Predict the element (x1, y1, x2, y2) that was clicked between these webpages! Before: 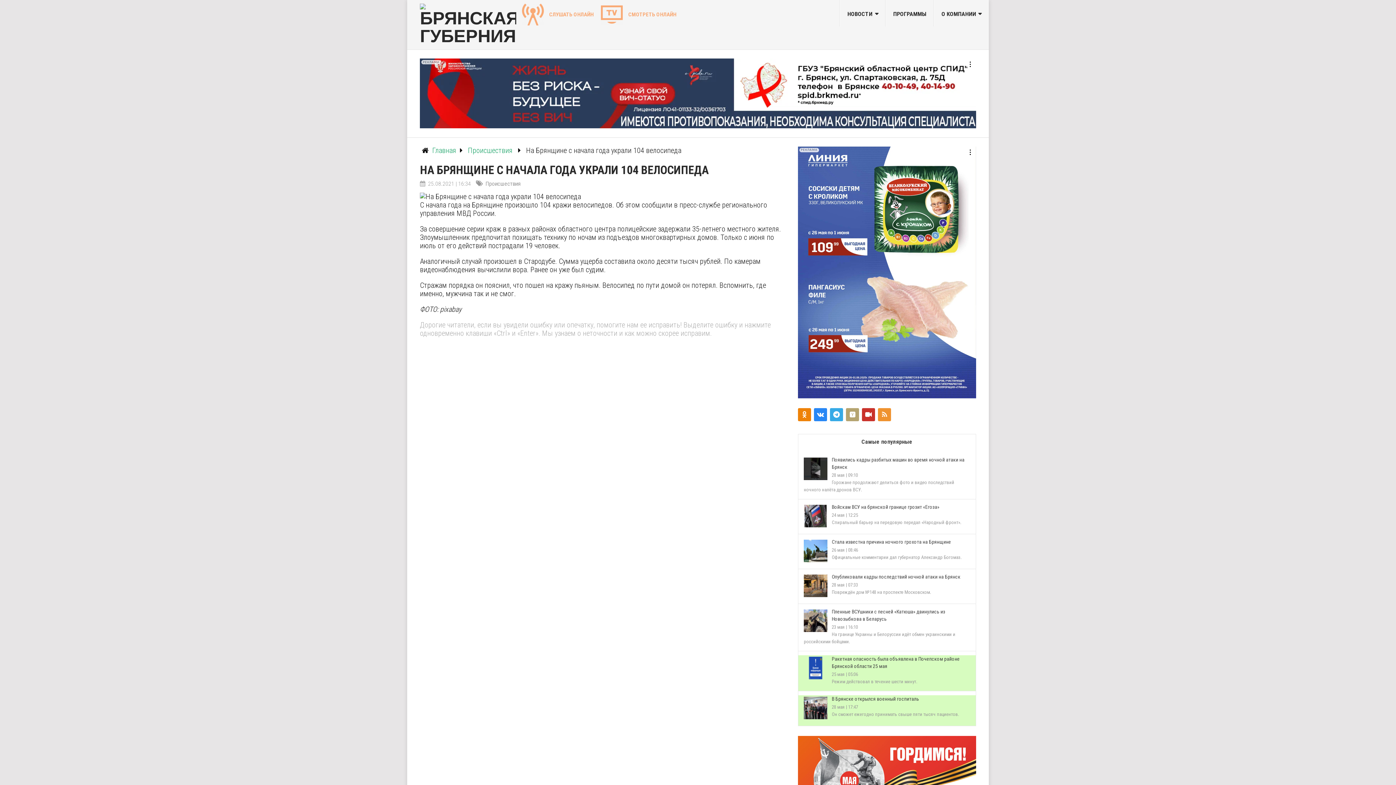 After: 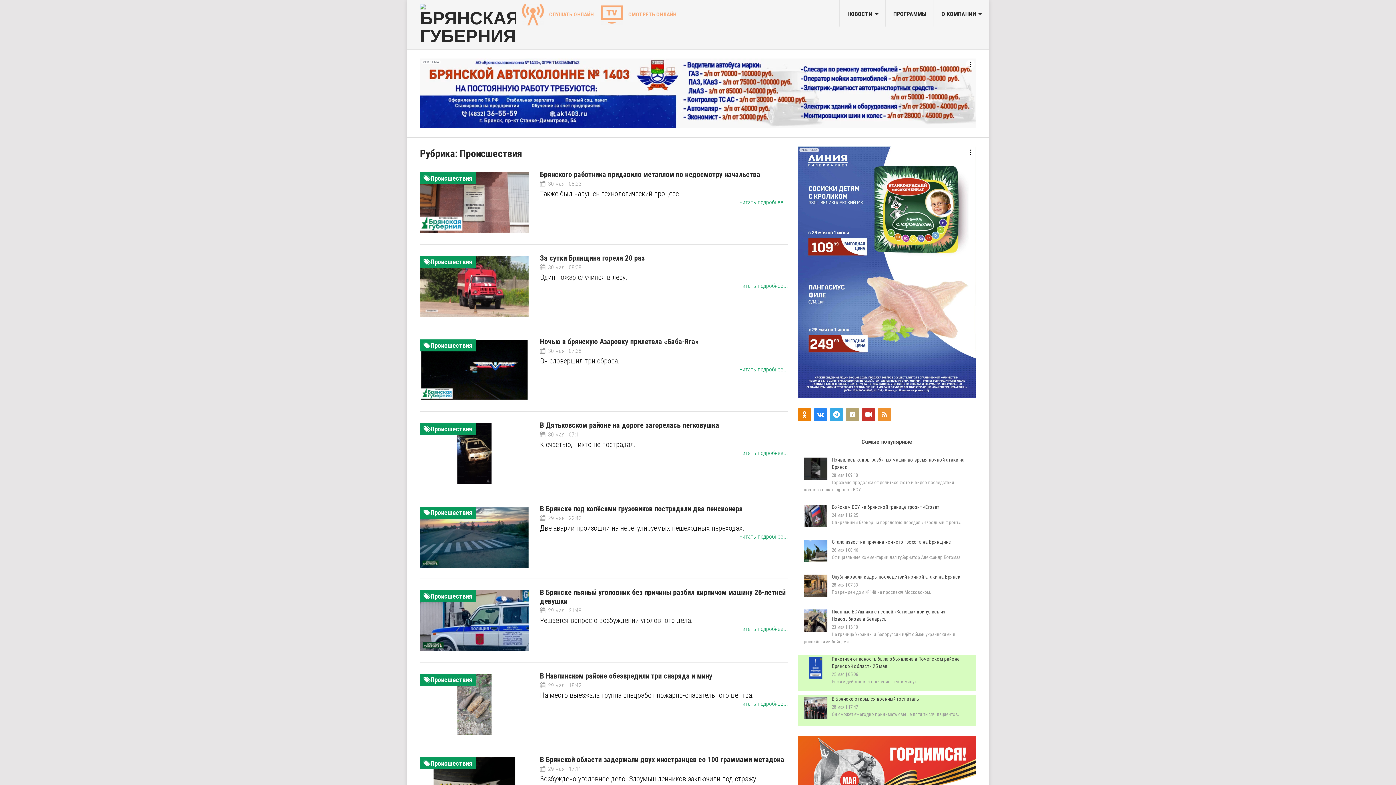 Action: bbox: (485, 180, 520, 187) label: Происшествия